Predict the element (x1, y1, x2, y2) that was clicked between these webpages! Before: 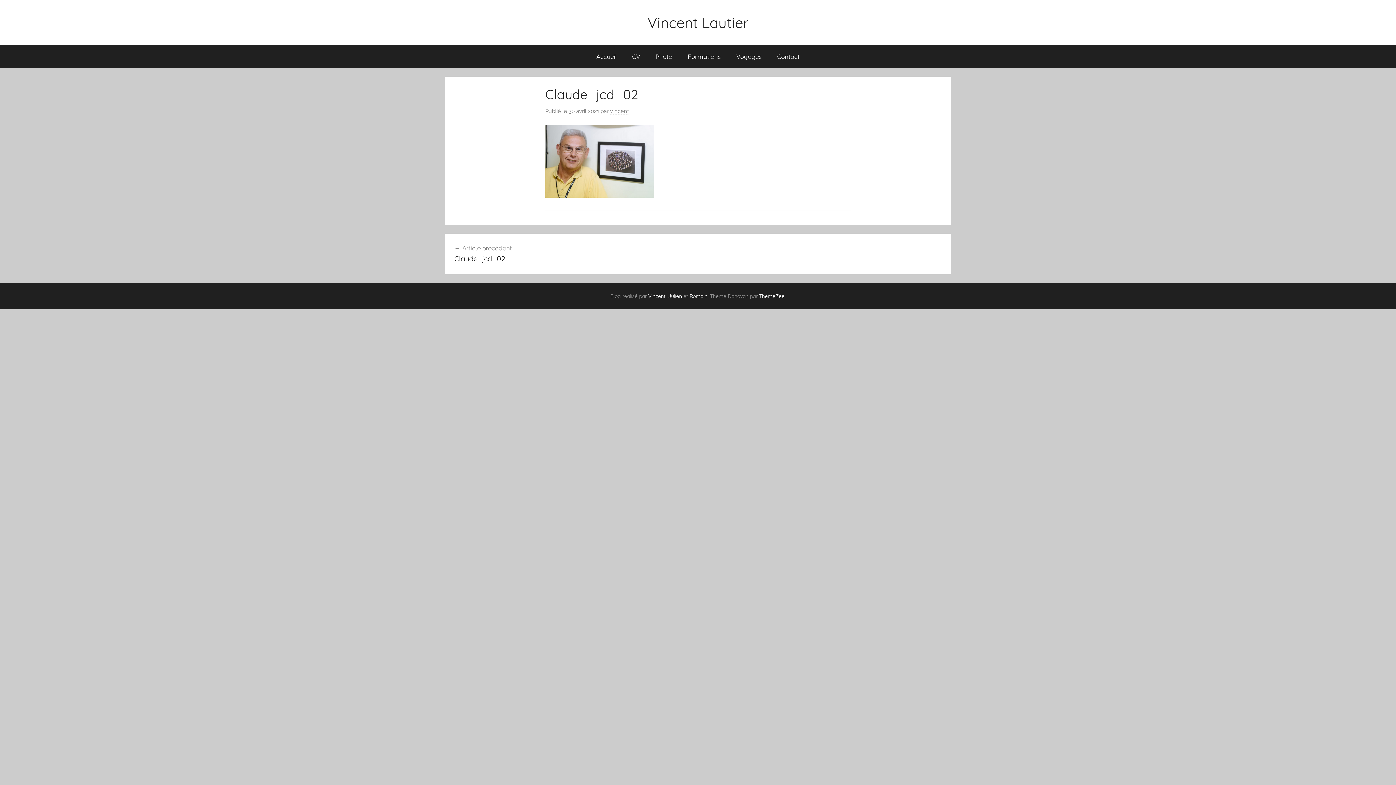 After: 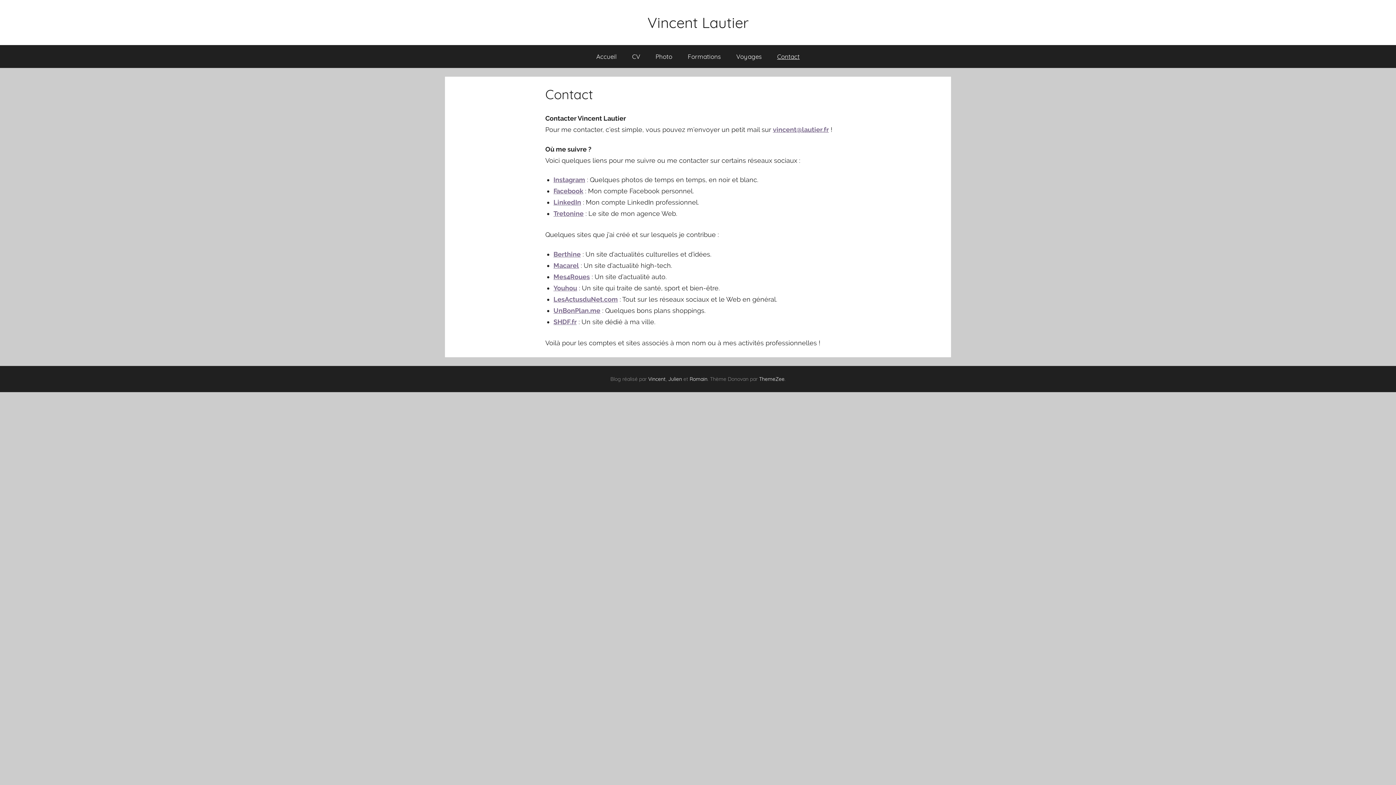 Action: label: Vincent bbox: (609, 107, 629, 114)